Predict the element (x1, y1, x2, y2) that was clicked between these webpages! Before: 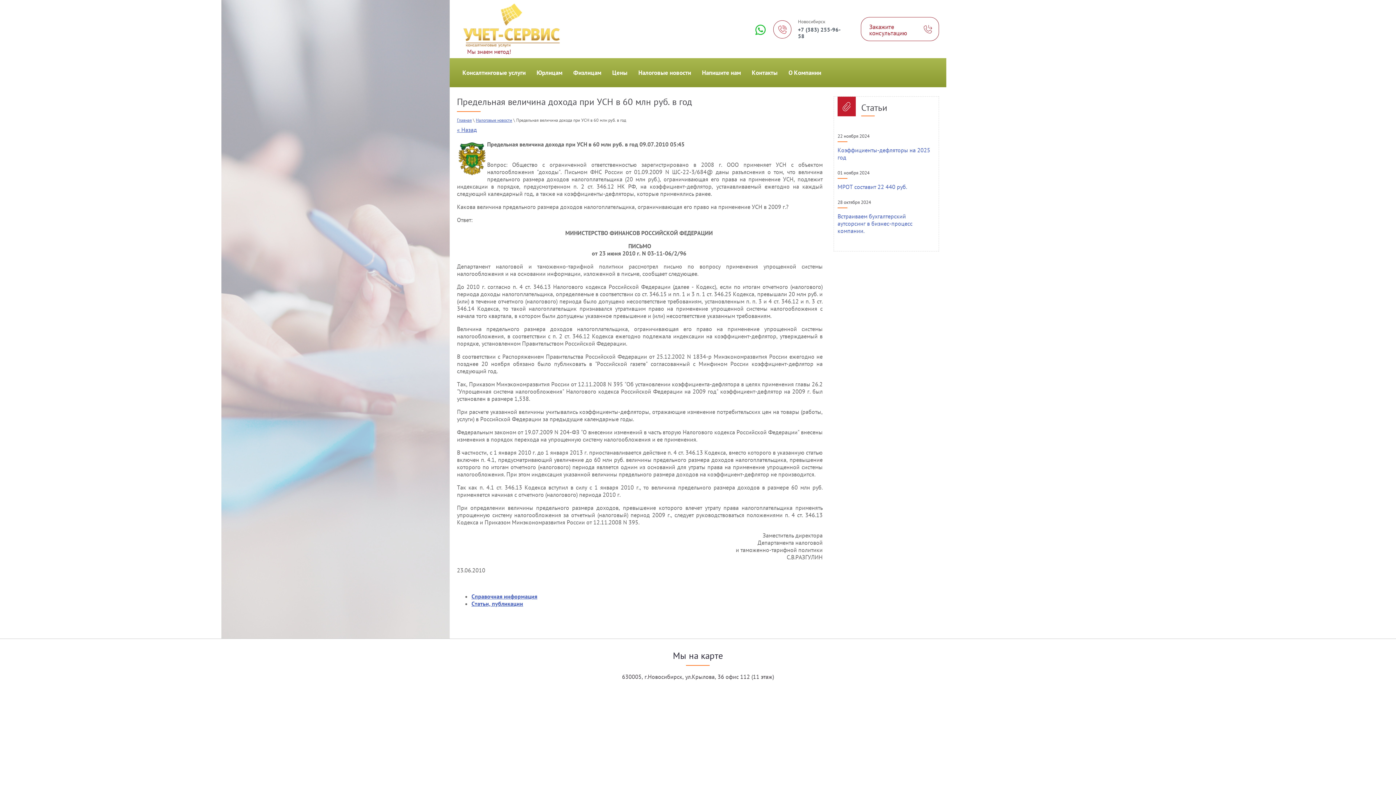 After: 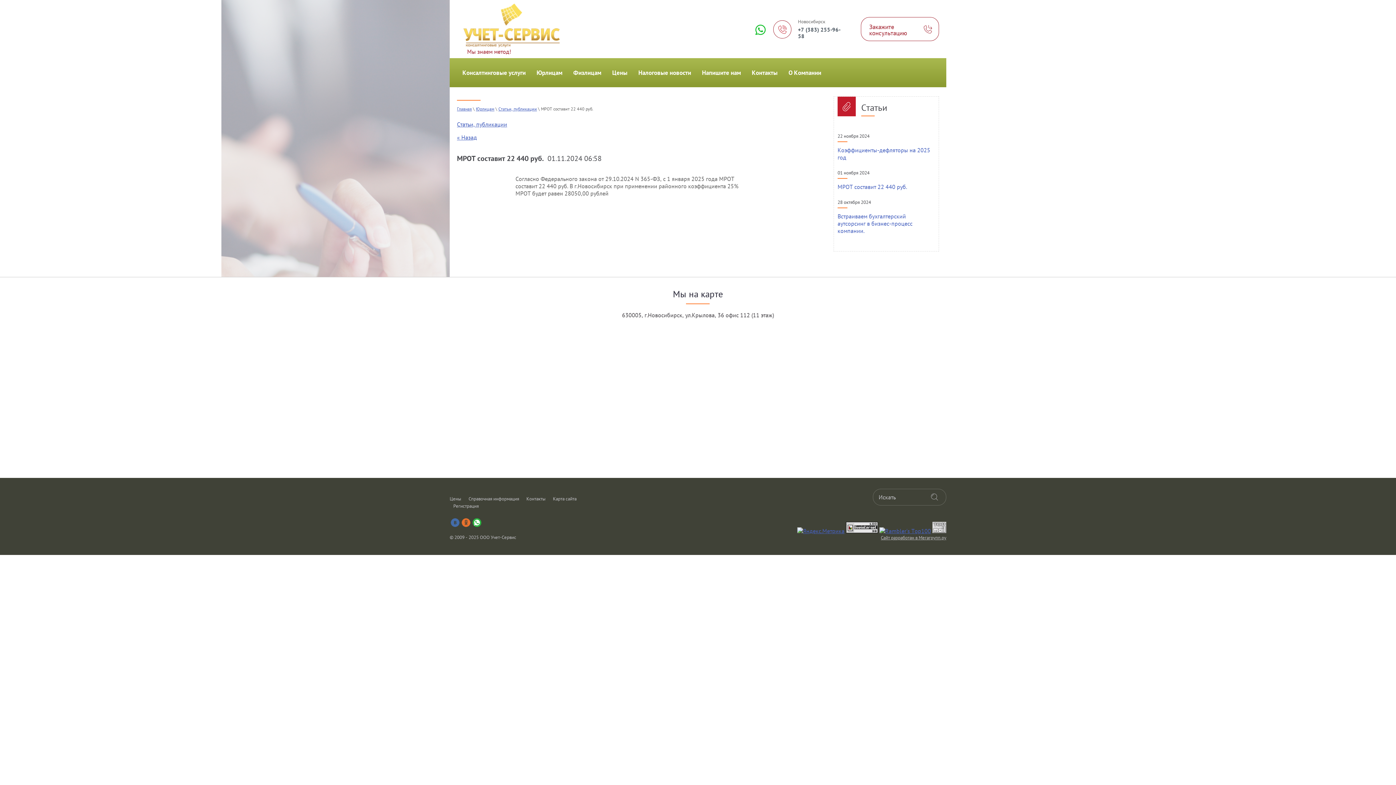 Action: bbox: (837, 183, 907, 190) label: МРОТ составит 22 440 руб.